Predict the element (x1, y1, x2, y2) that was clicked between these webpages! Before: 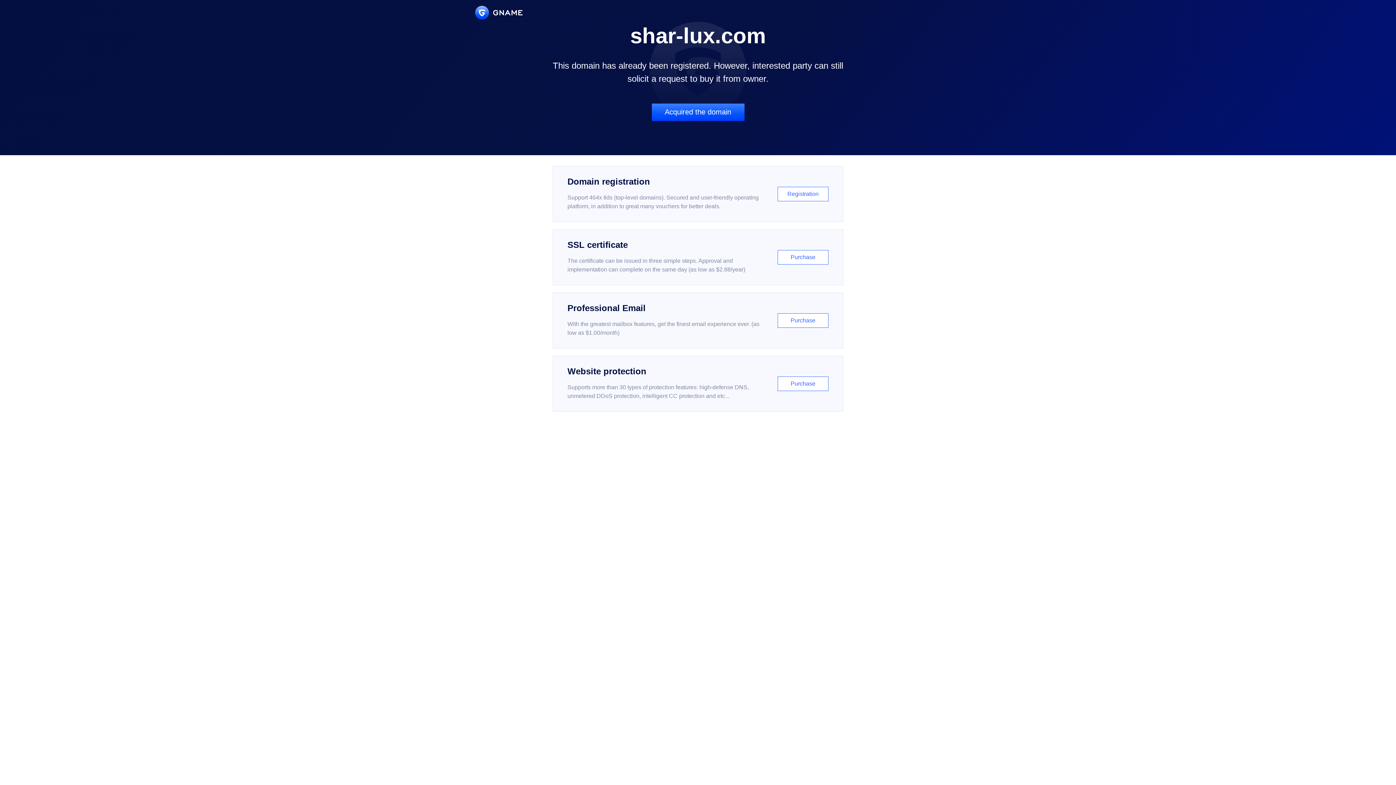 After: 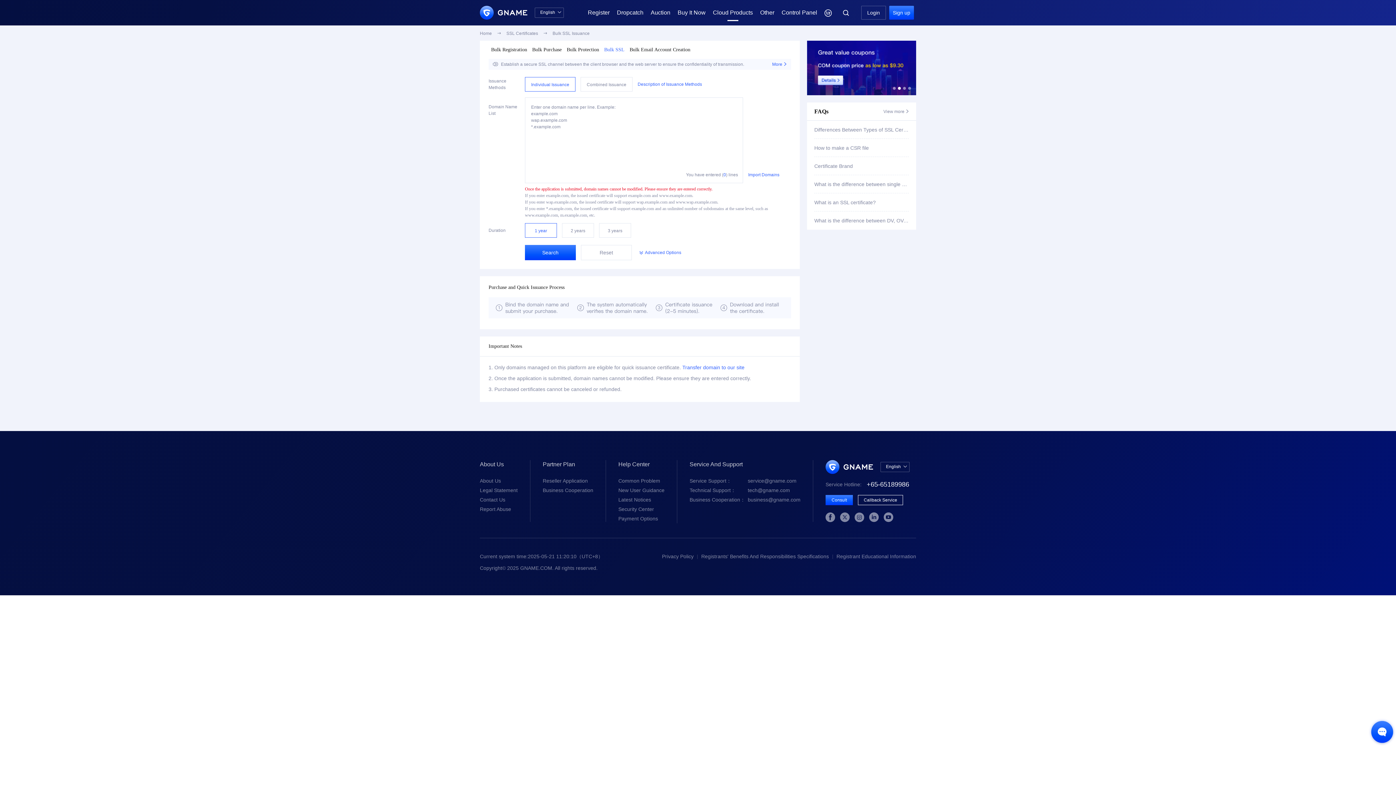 Action: bbox: (552, 229, 843, 285) label: SSL certificate

The certificate can be issued in three simple steps. Approval and implementation can complete on the same day (as low as $2.88/year)

Purchase